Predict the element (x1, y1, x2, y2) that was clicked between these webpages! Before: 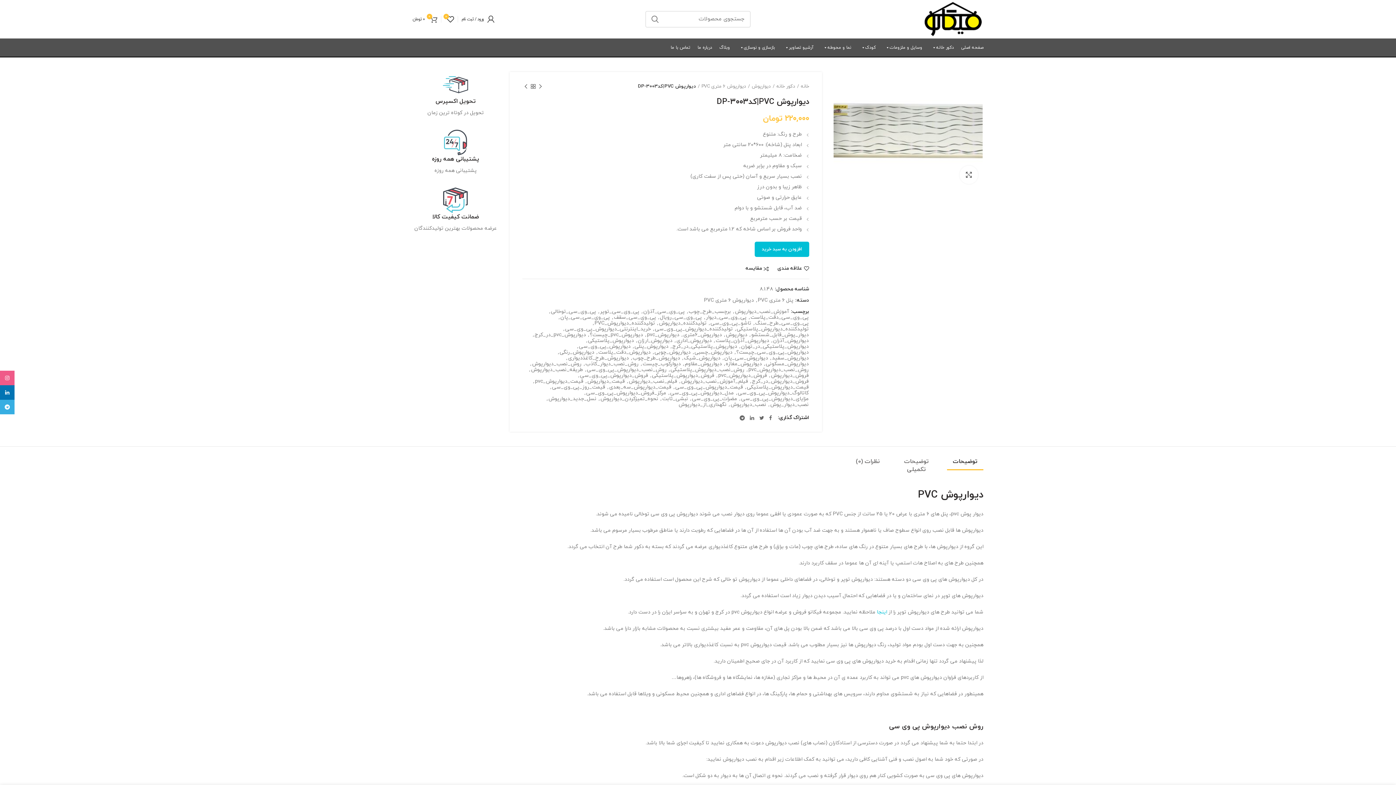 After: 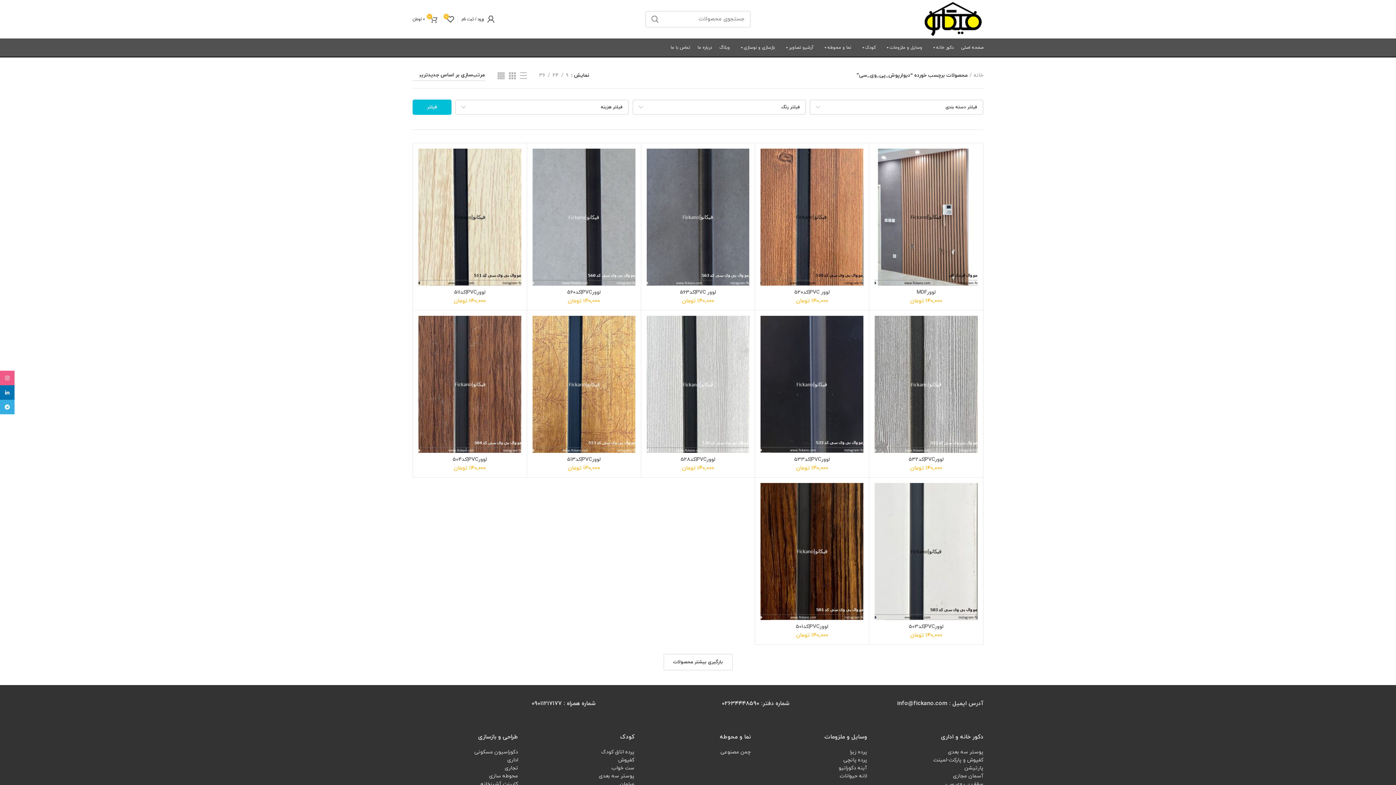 Action: label: دیوارپوش_پی_وی_سی bbox: (579, 343, 630, 349)